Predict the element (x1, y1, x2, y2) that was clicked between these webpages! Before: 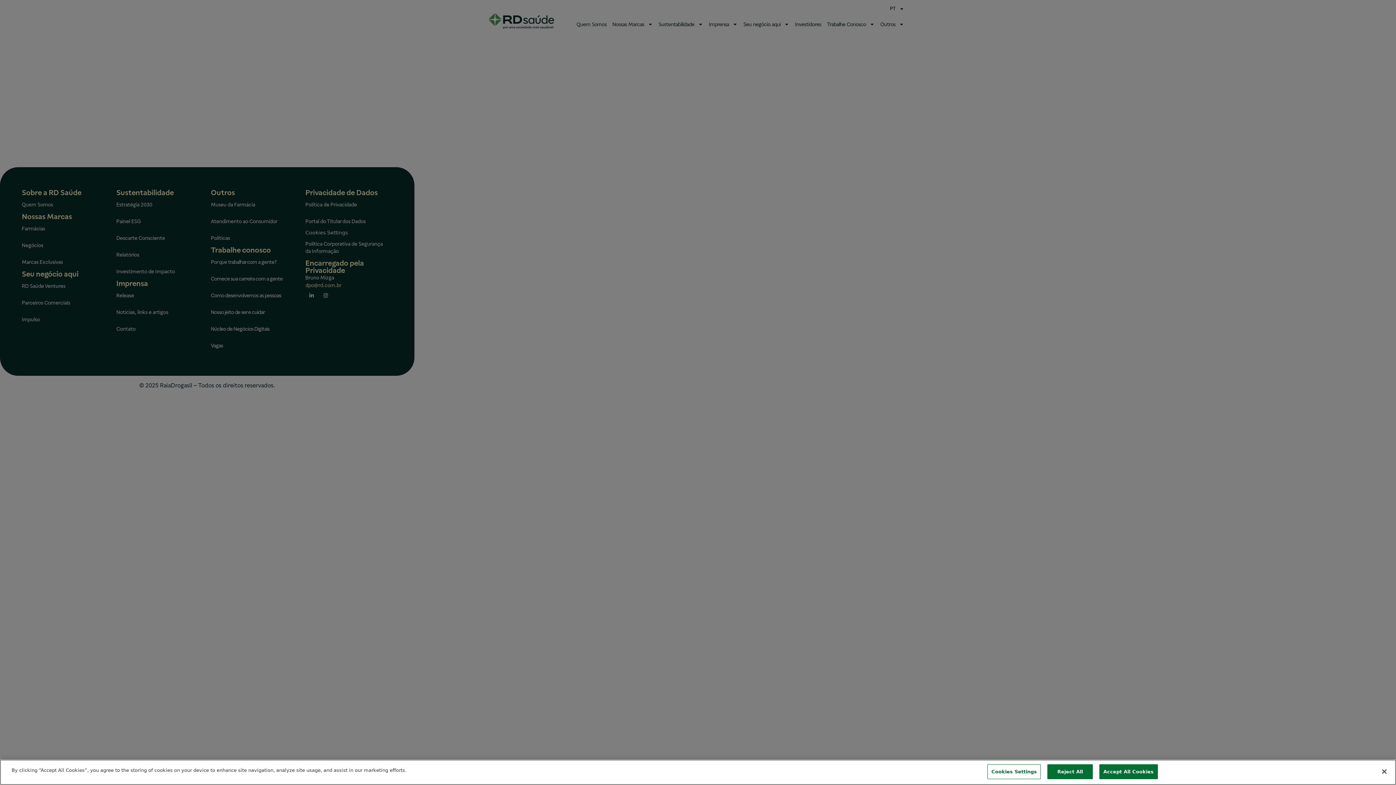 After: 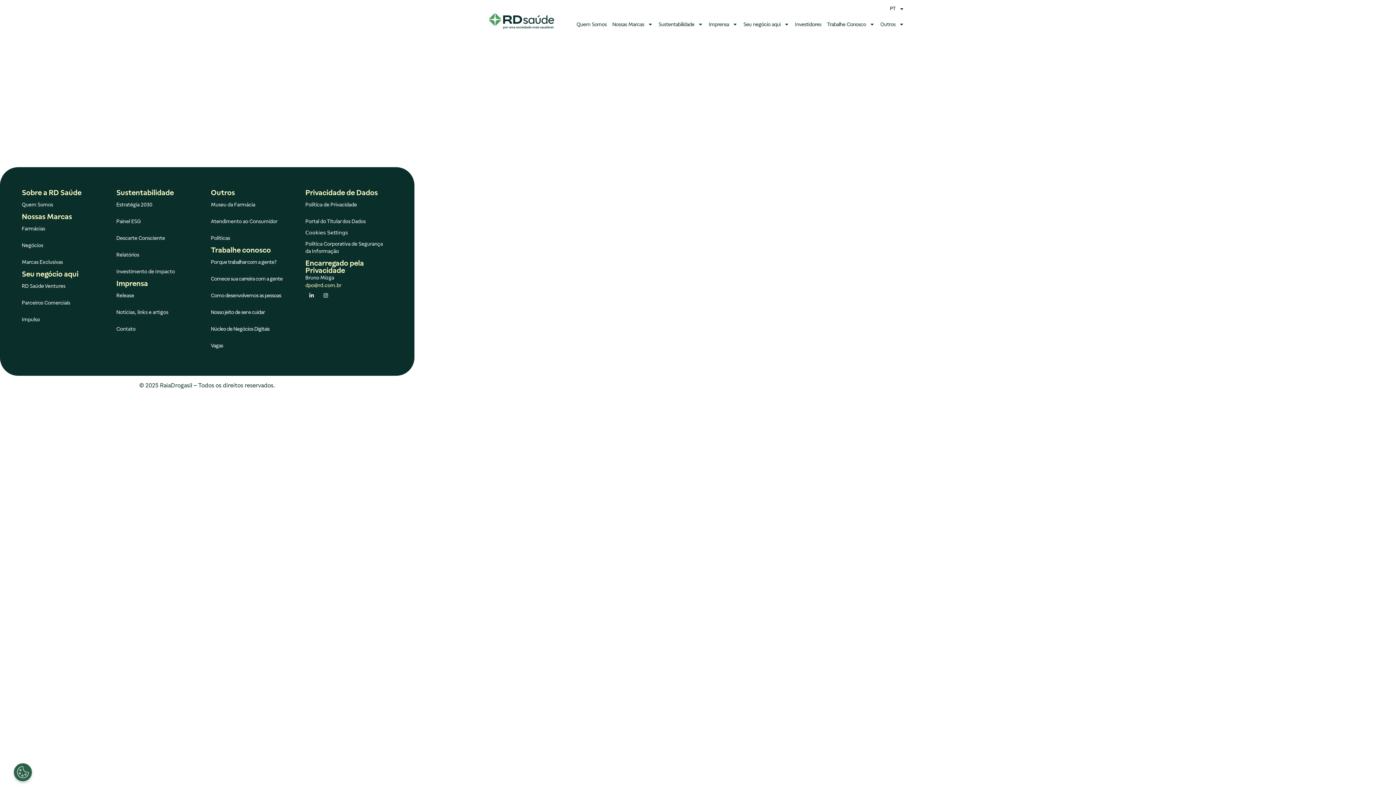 Action: bbox: (1047, 764, 1093, 779) label: Reject All